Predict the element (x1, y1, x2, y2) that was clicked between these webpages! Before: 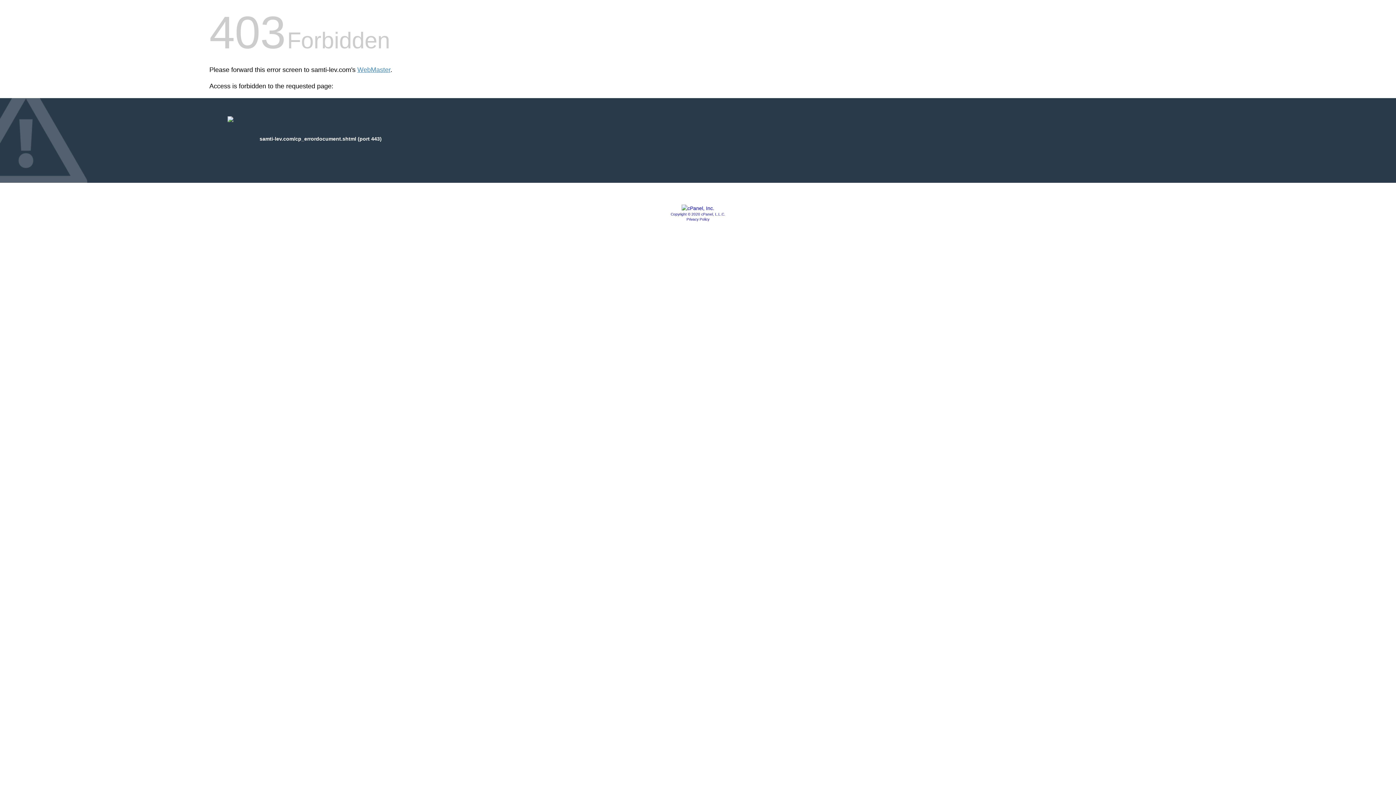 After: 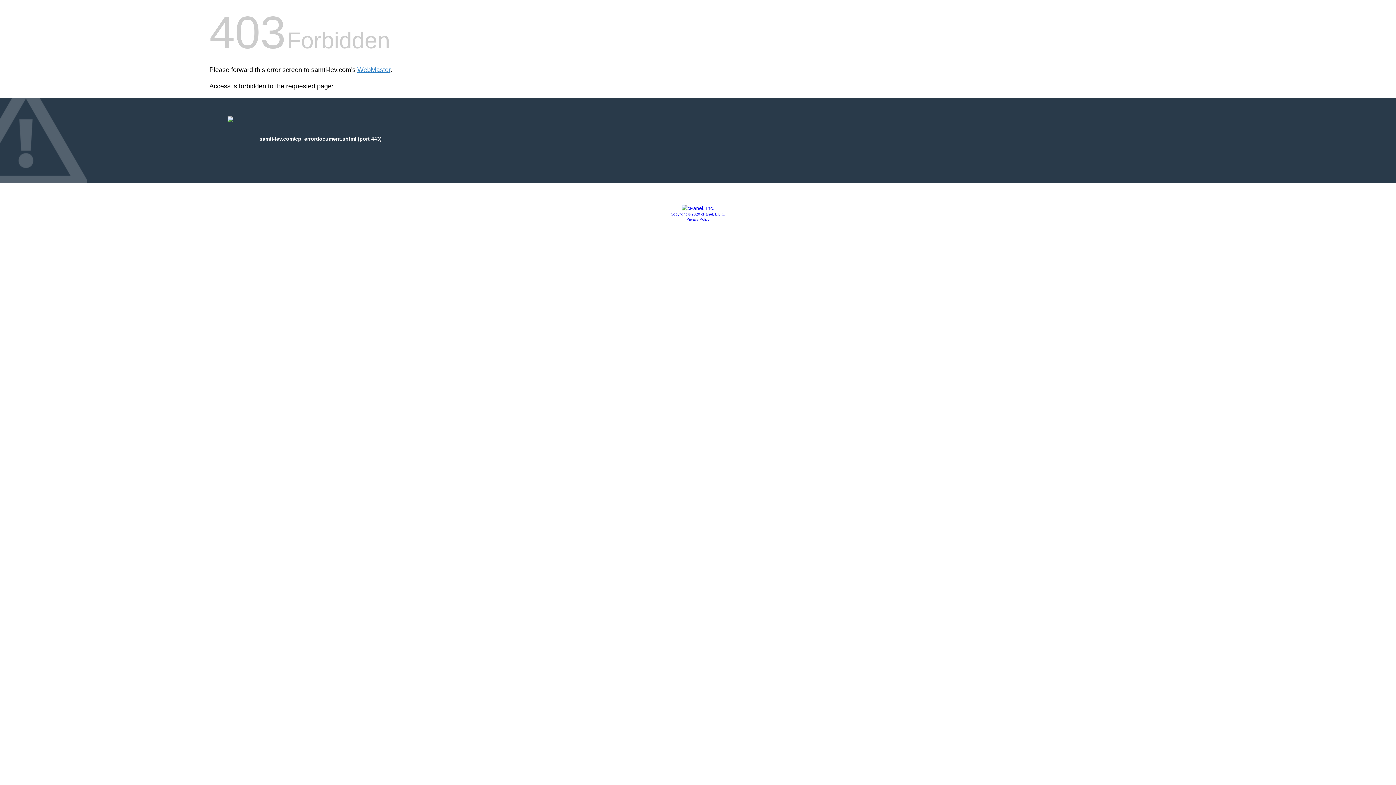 Action: bbox: (681, 205, 714, 211)